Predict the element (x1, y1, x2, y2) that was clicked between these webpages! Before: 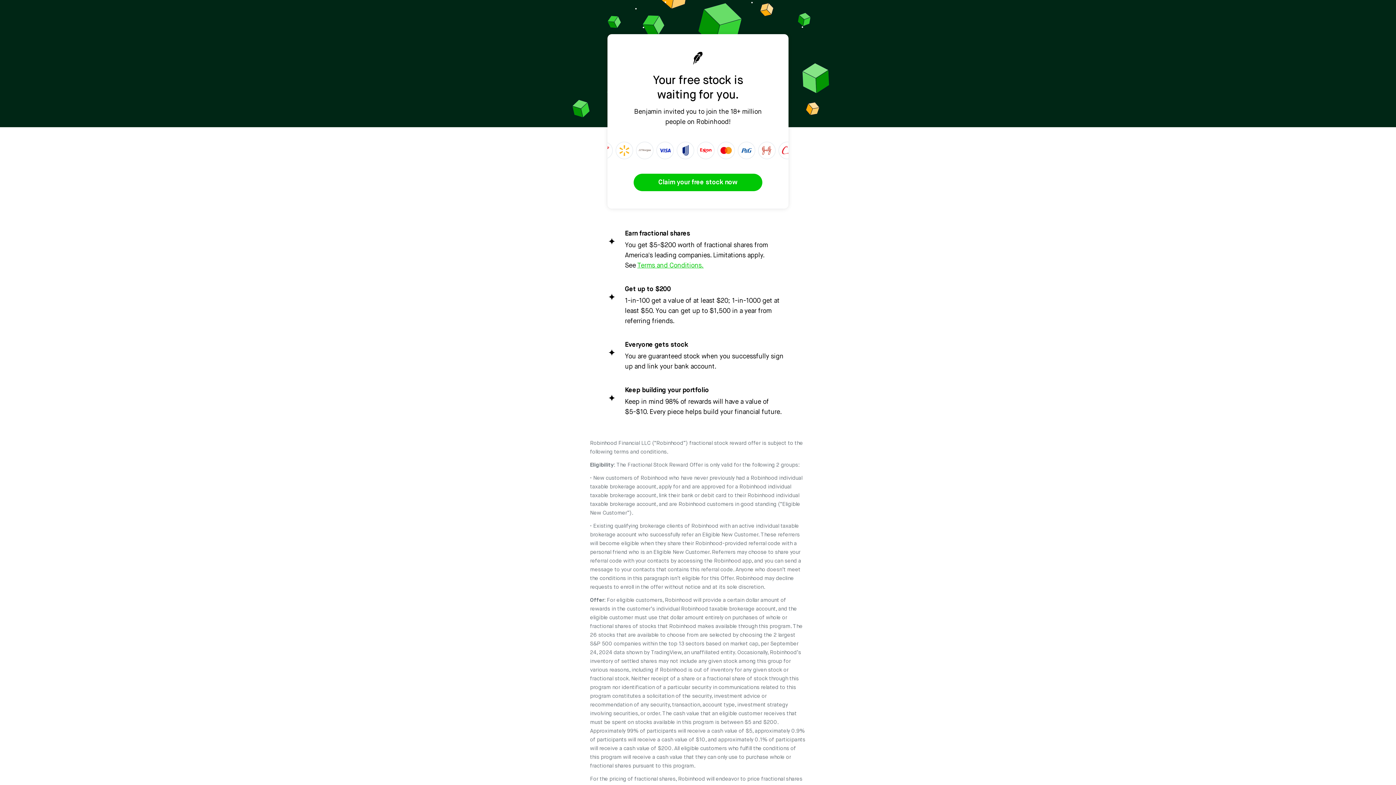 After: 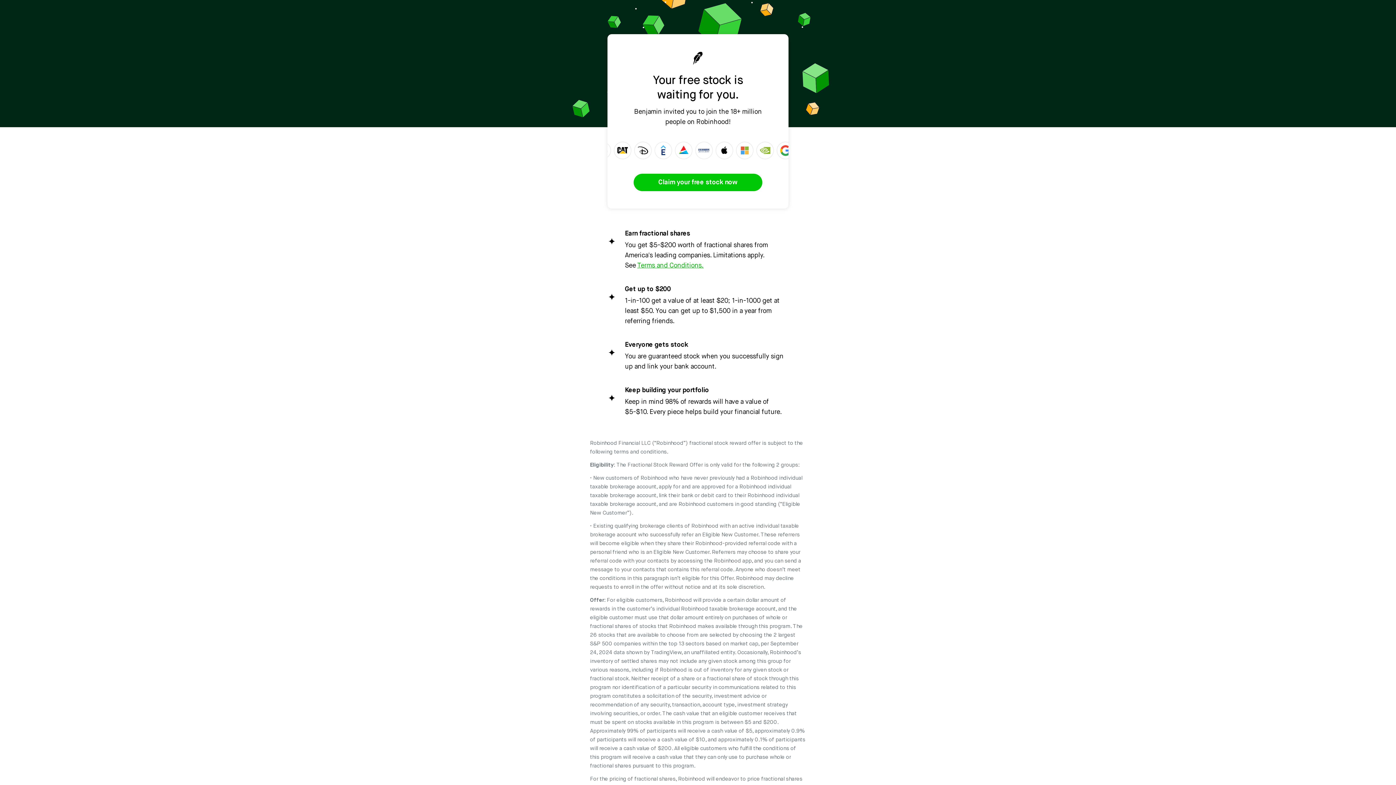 Action: label: Terms and Conditions. bbox: (637, 261, 703, 270)